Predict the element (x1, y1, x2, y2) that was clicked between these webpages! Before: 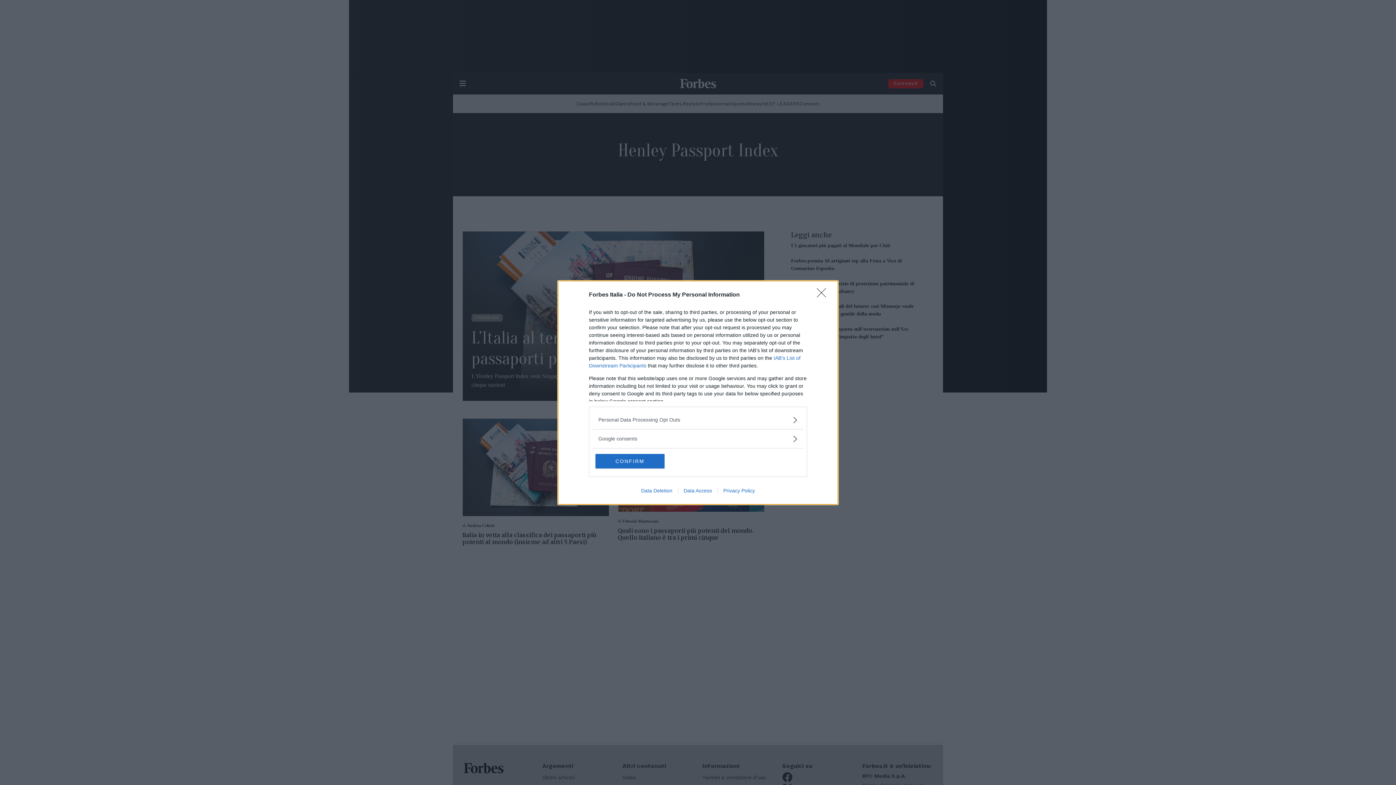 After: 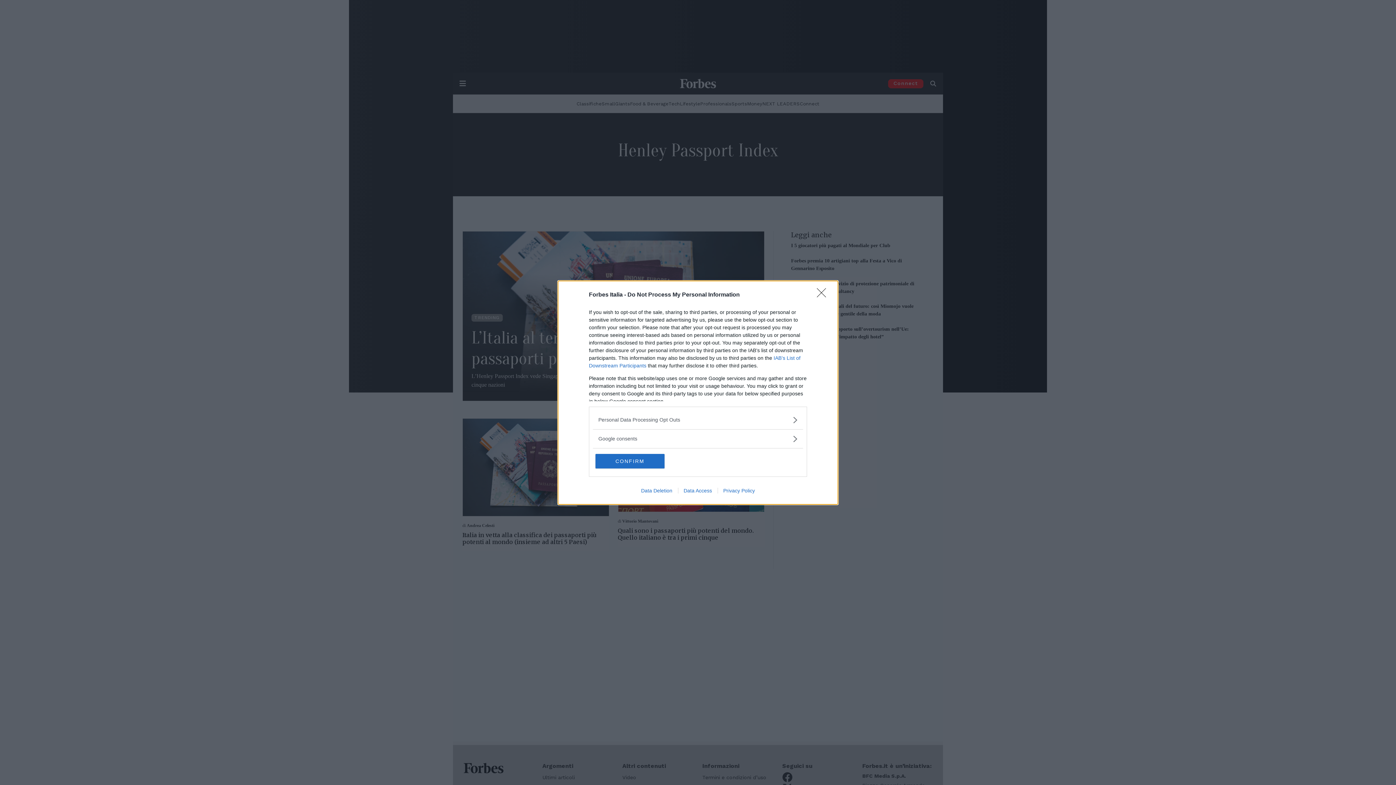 Action: label: Privacy Policy bbox: (717, 487, 760, 493)